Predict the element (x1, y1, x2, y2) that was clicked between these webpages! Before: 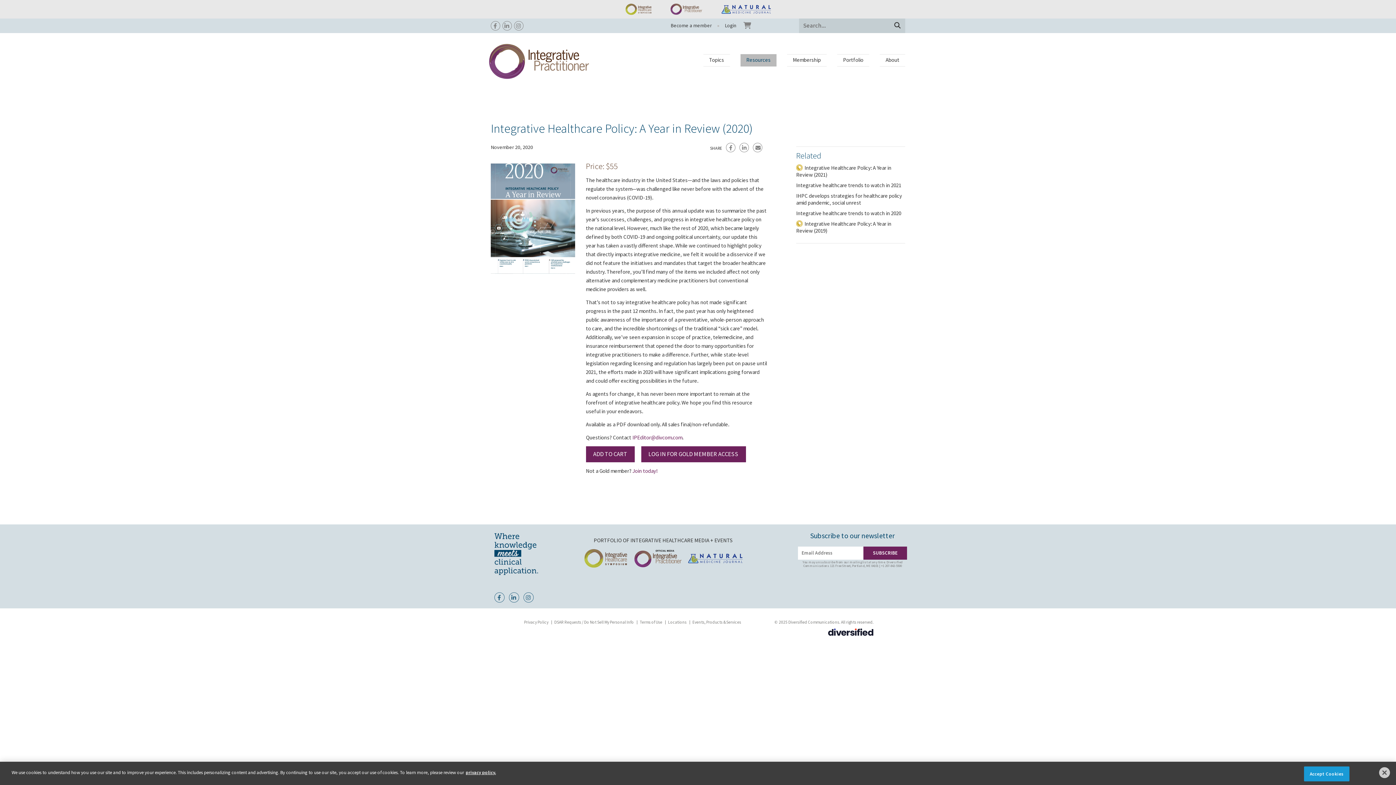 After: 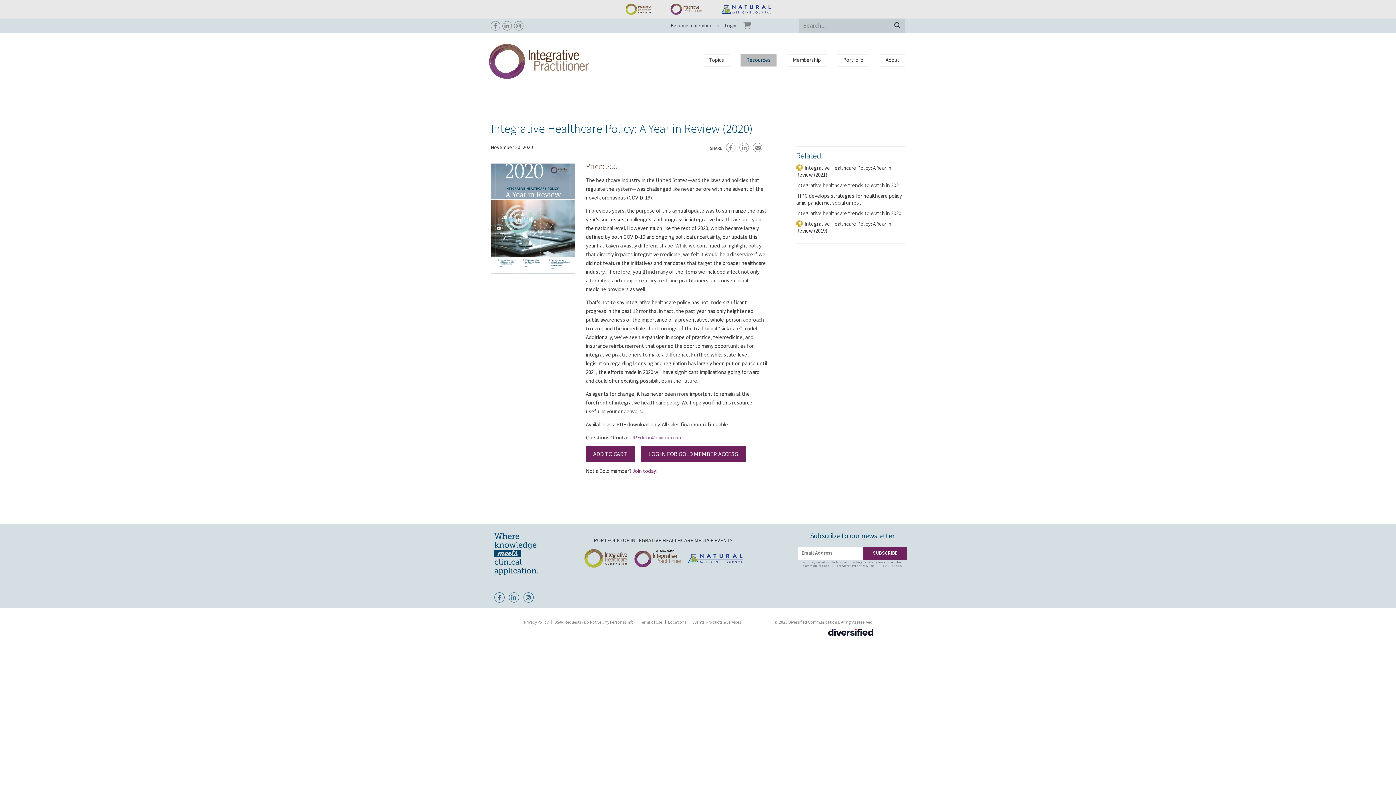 Action: bbox: (632, 434, 682, 441) label: IPEditor@divcom.com